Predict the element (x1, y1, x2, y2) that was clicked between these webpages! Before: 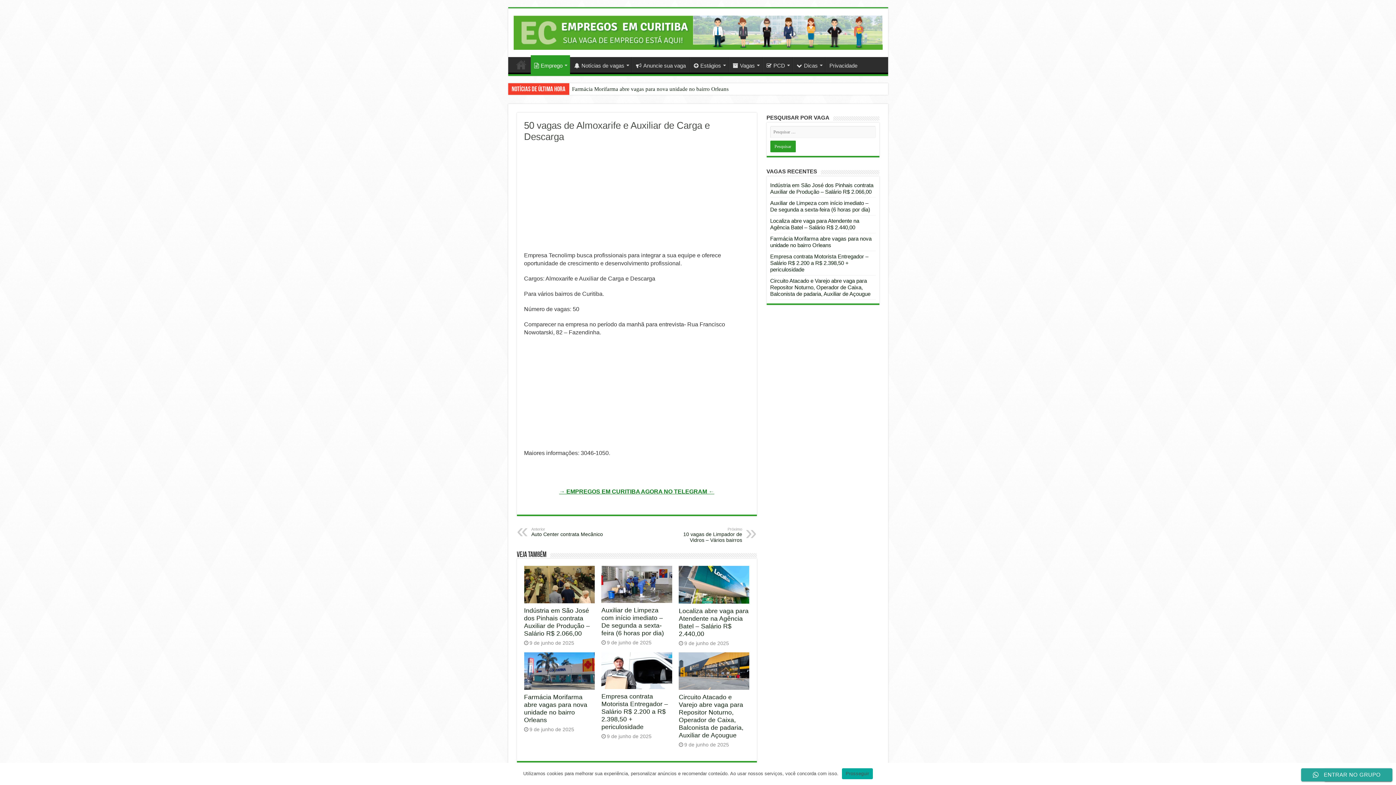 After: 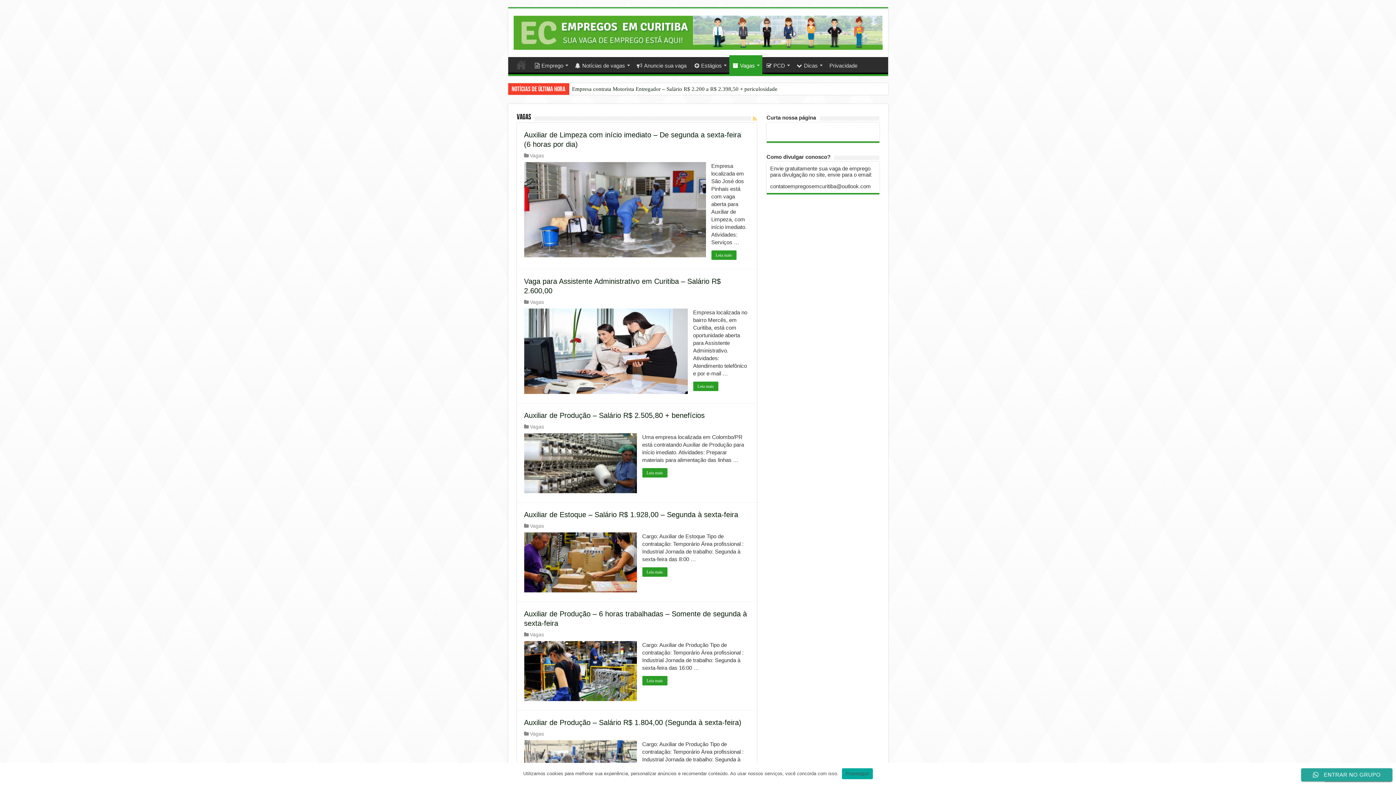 Action: label: Vagas bbox: (728, 57, 762, 72)